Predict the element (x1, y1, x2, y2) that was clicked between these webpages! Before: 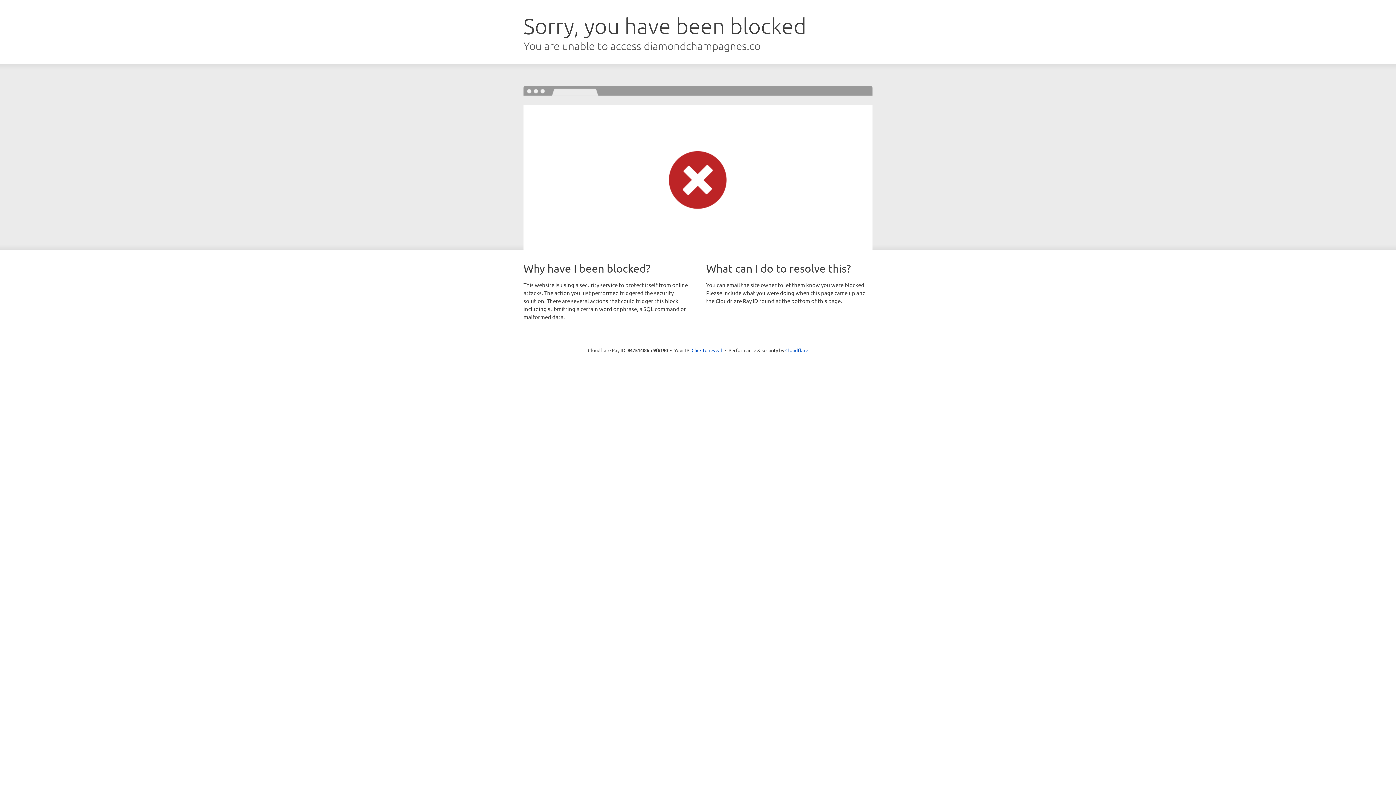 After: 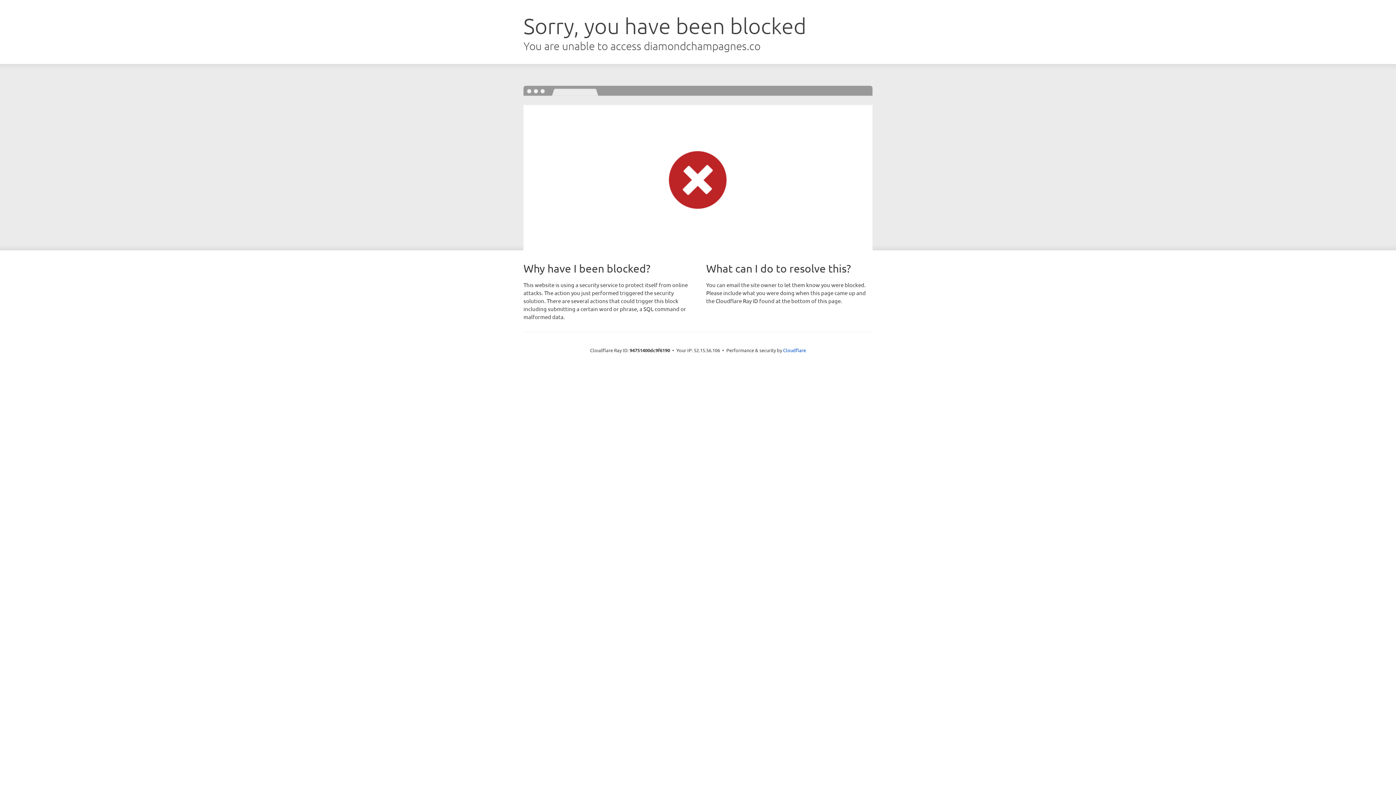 Action: bbox: (691, 346, 722, 353) label: Click to reveal